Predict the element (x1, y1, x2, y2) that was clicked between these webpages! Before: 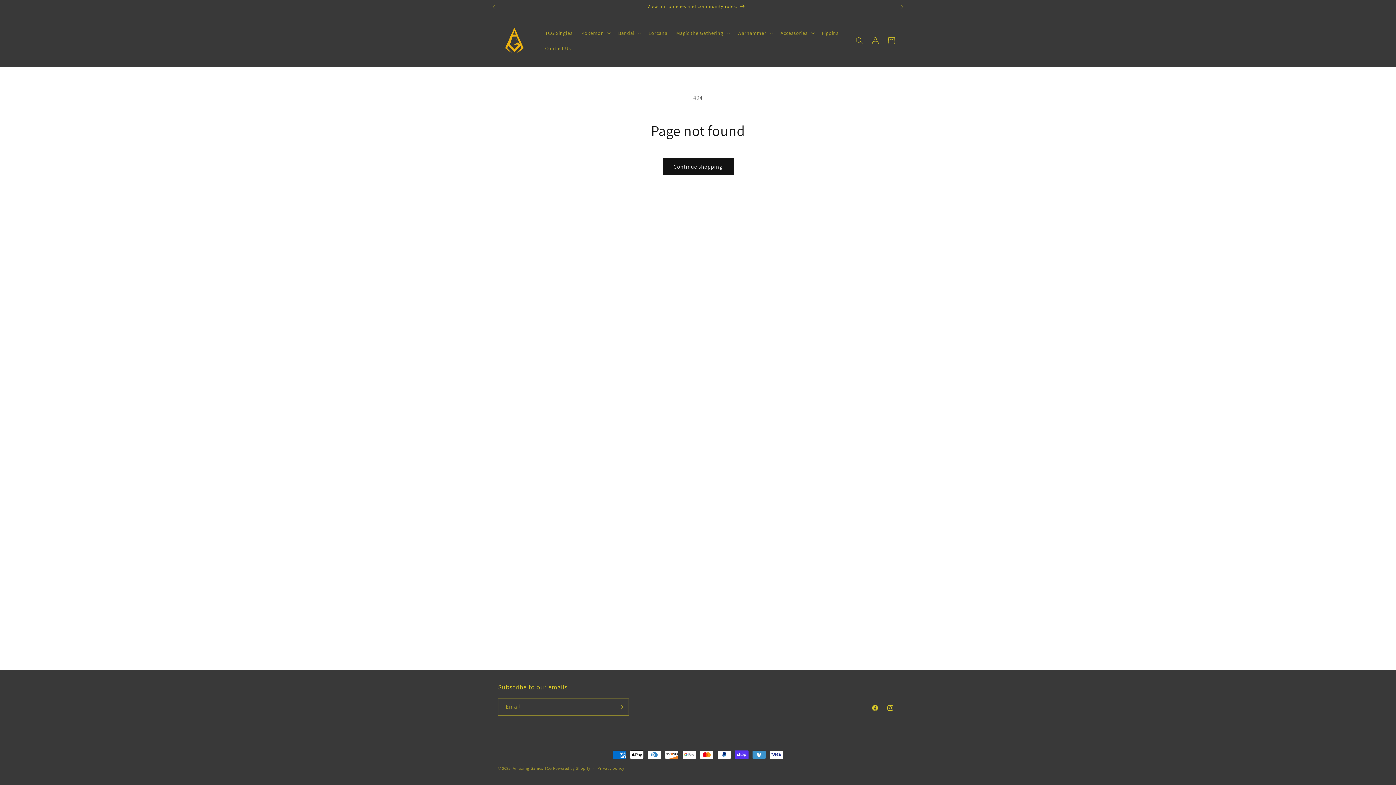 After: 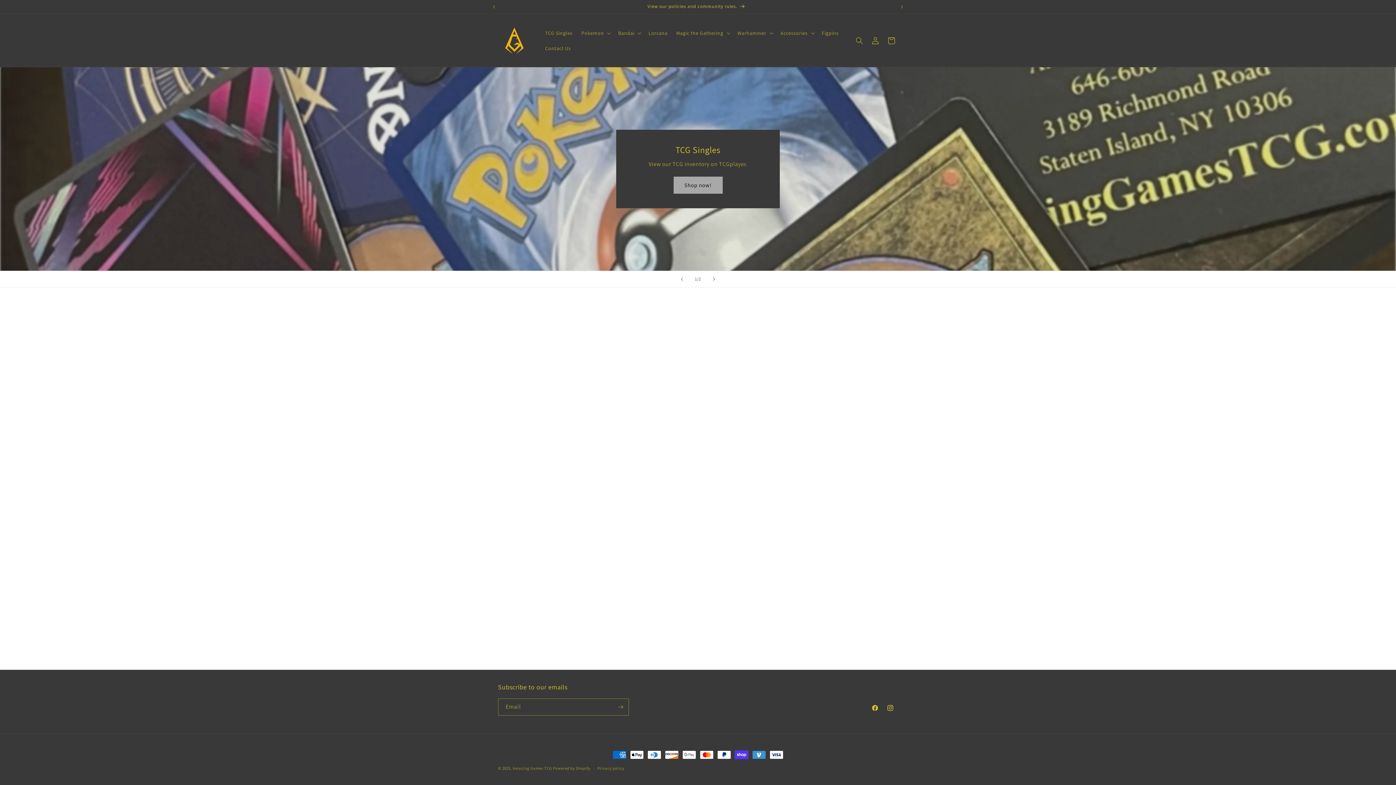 Action: bbox: (495, 21, 533, 59)